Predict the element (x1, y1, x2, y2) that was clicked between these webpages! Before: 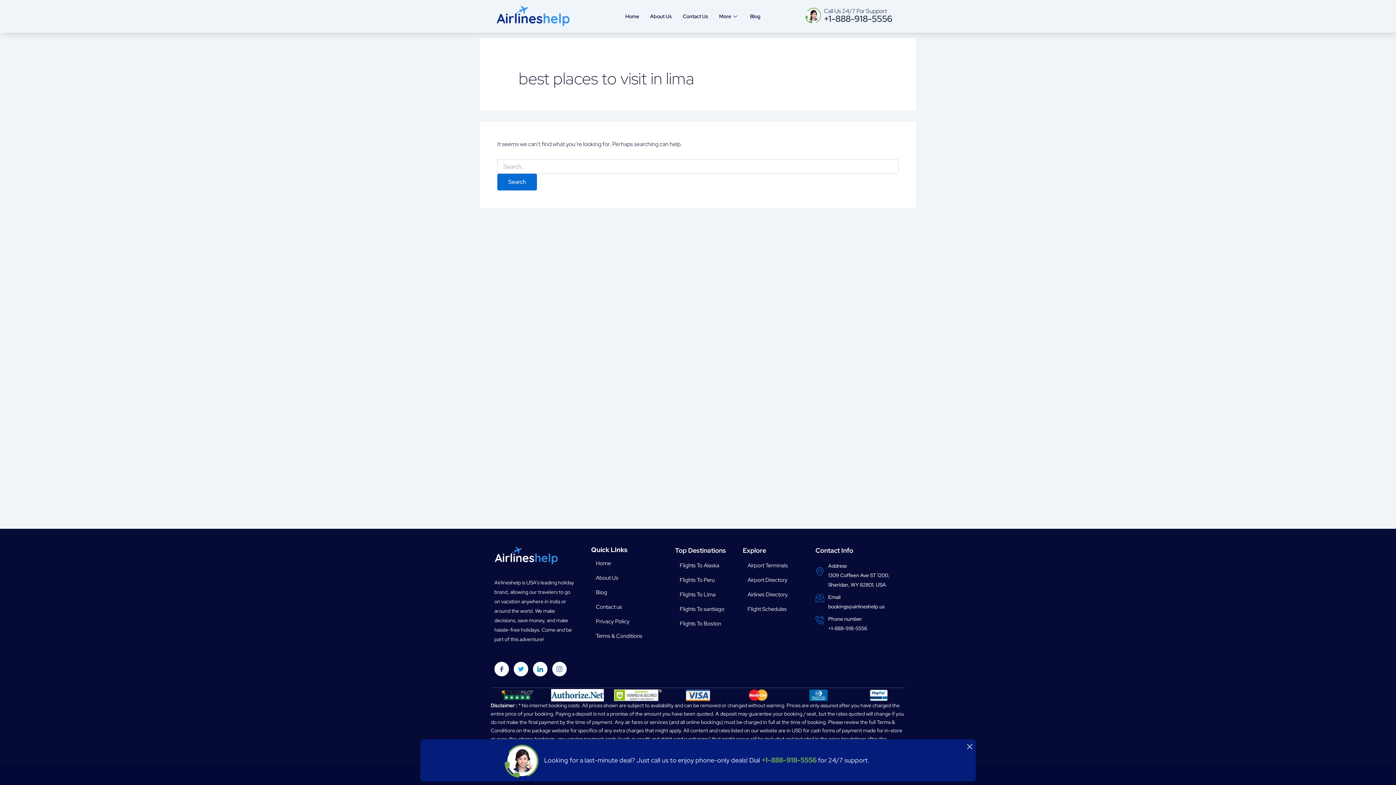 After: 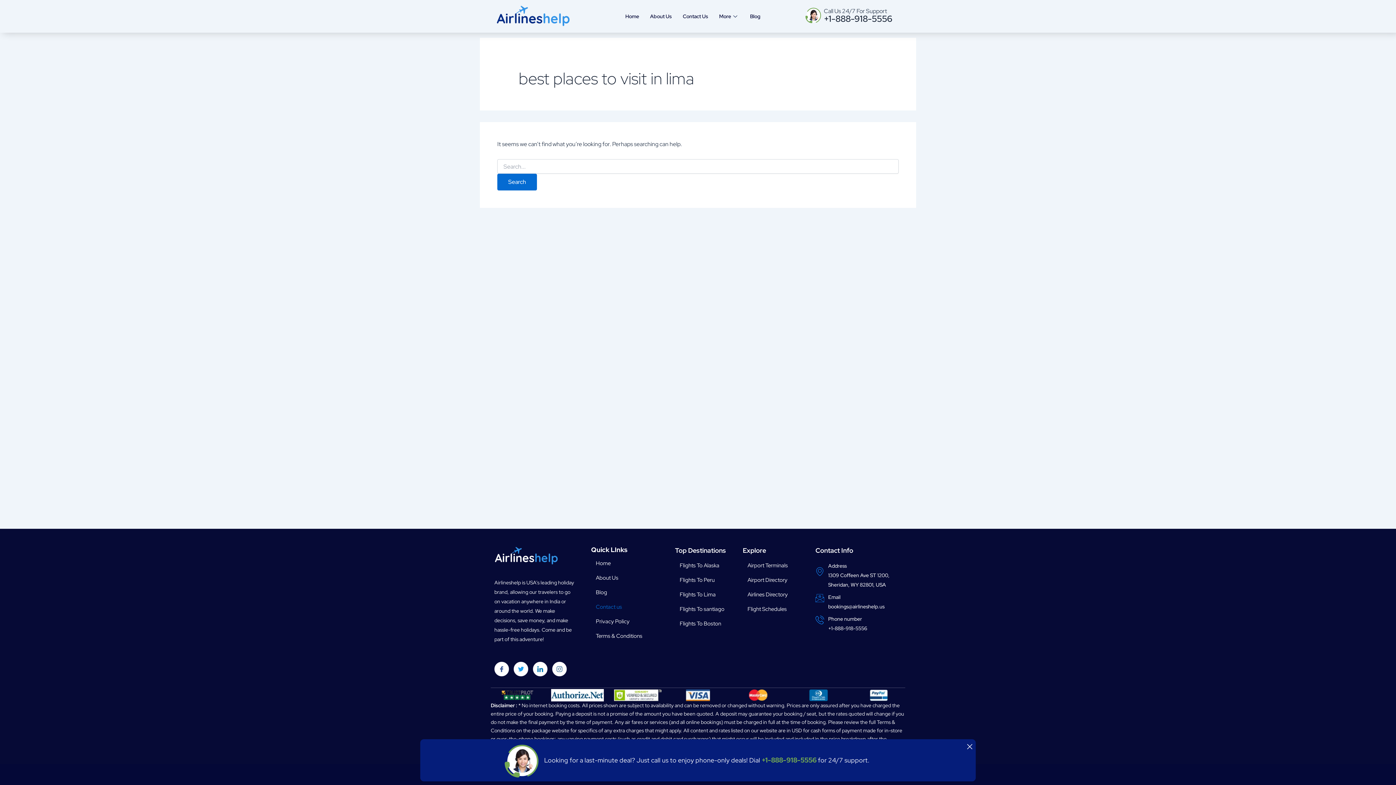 Action: bbox: (591, 600, 622, 614) label: Contact us